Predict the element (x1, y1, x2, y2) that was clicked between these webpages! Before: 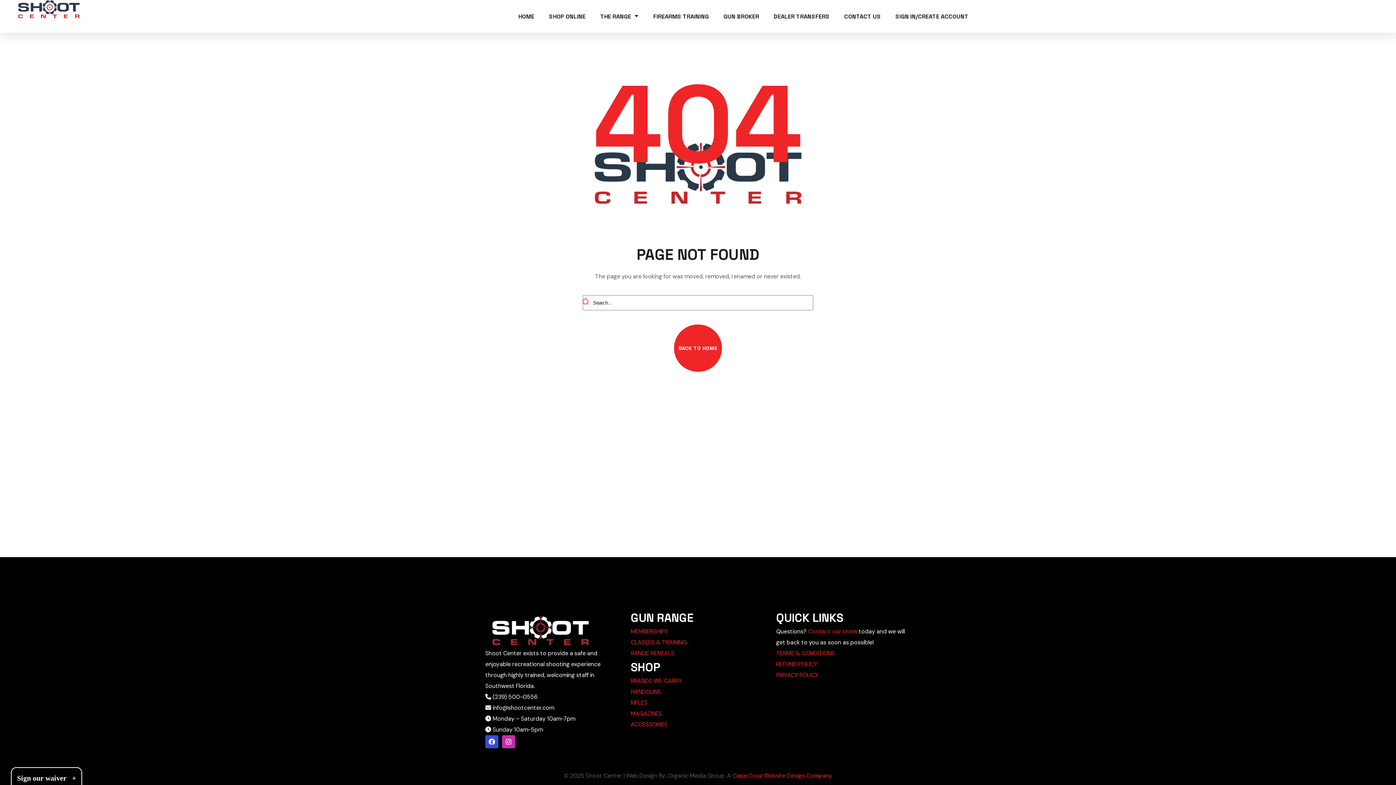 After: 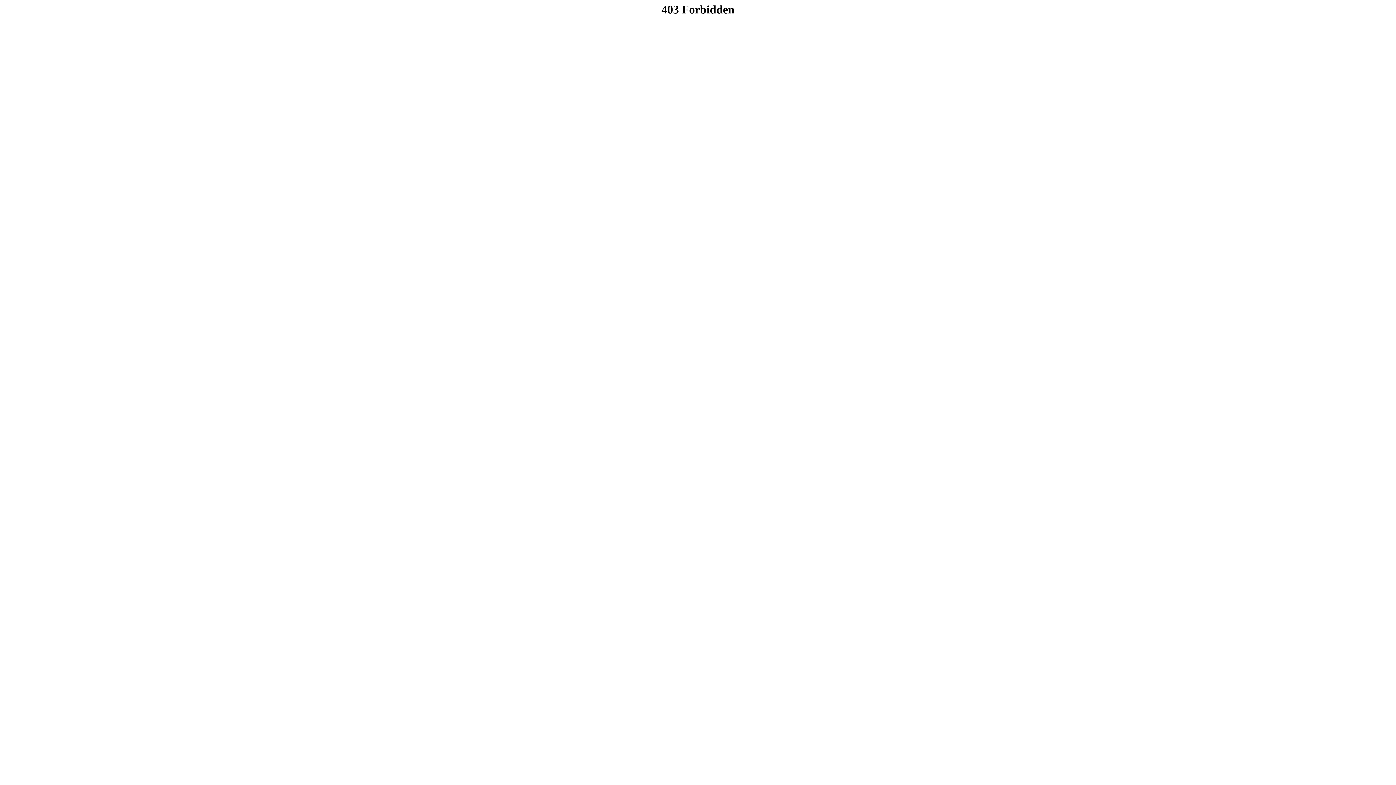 Action: label: MAGAZINES bbox: (630, 710, 662, 717)